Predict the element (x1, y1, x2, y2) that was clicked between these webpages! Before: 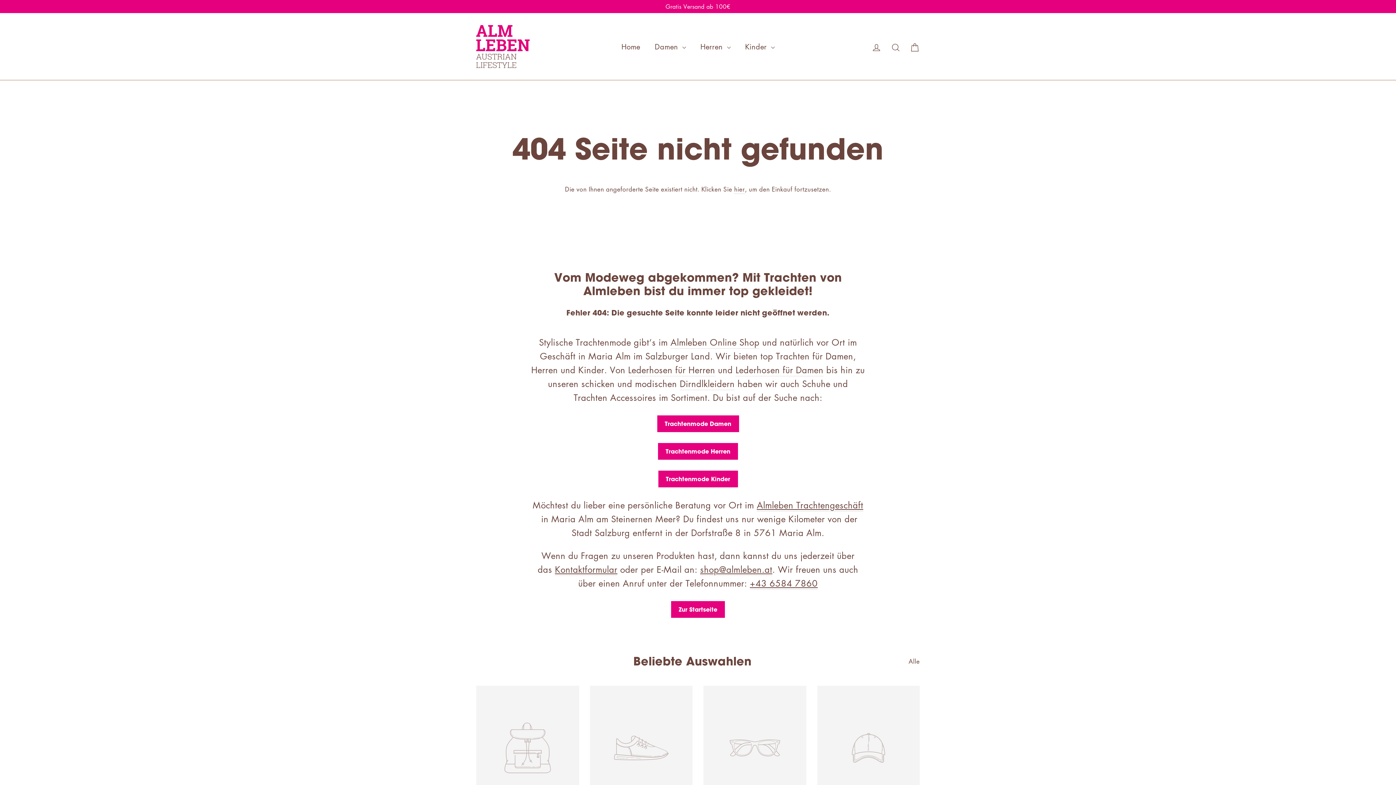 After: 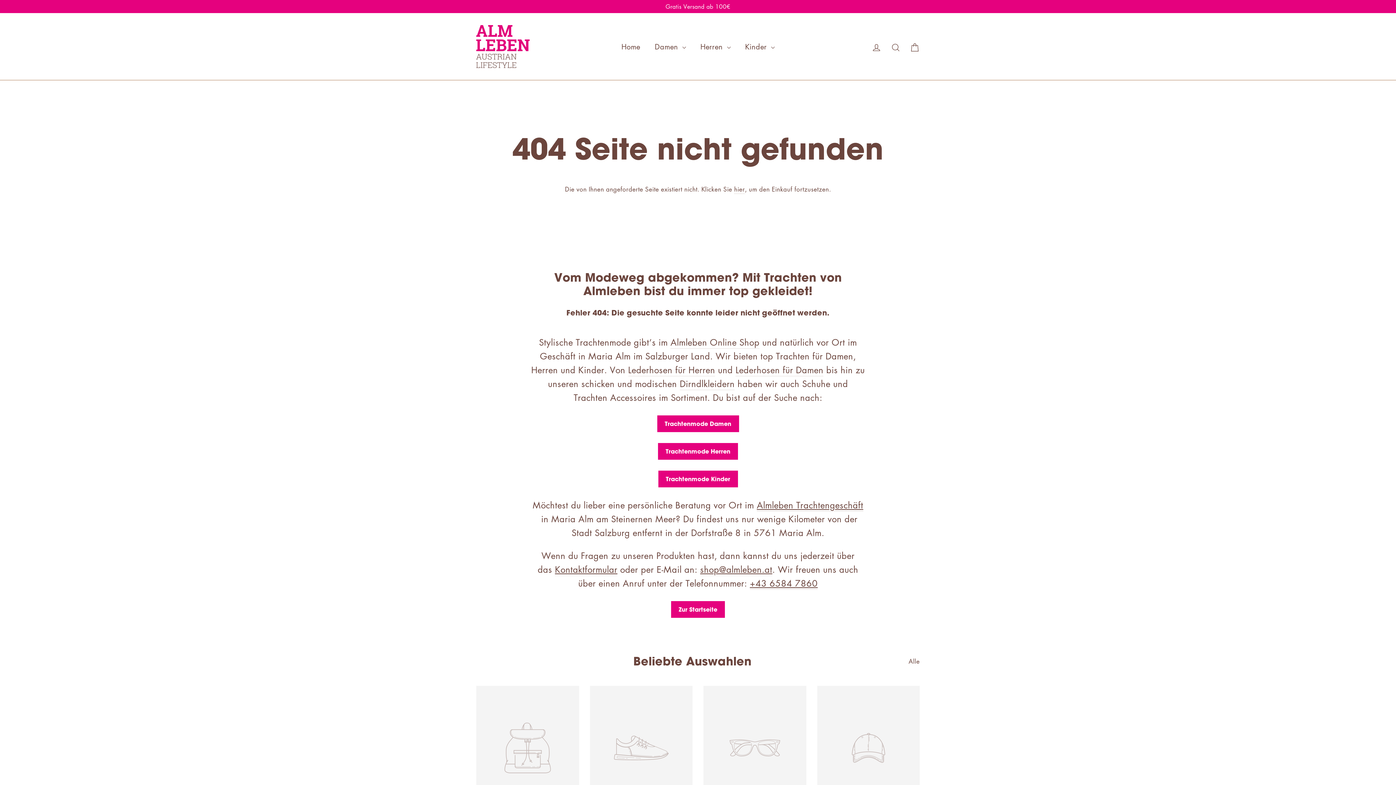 Action: bbox: (735, 363, 823, 376) label: Lederhosen für Damen